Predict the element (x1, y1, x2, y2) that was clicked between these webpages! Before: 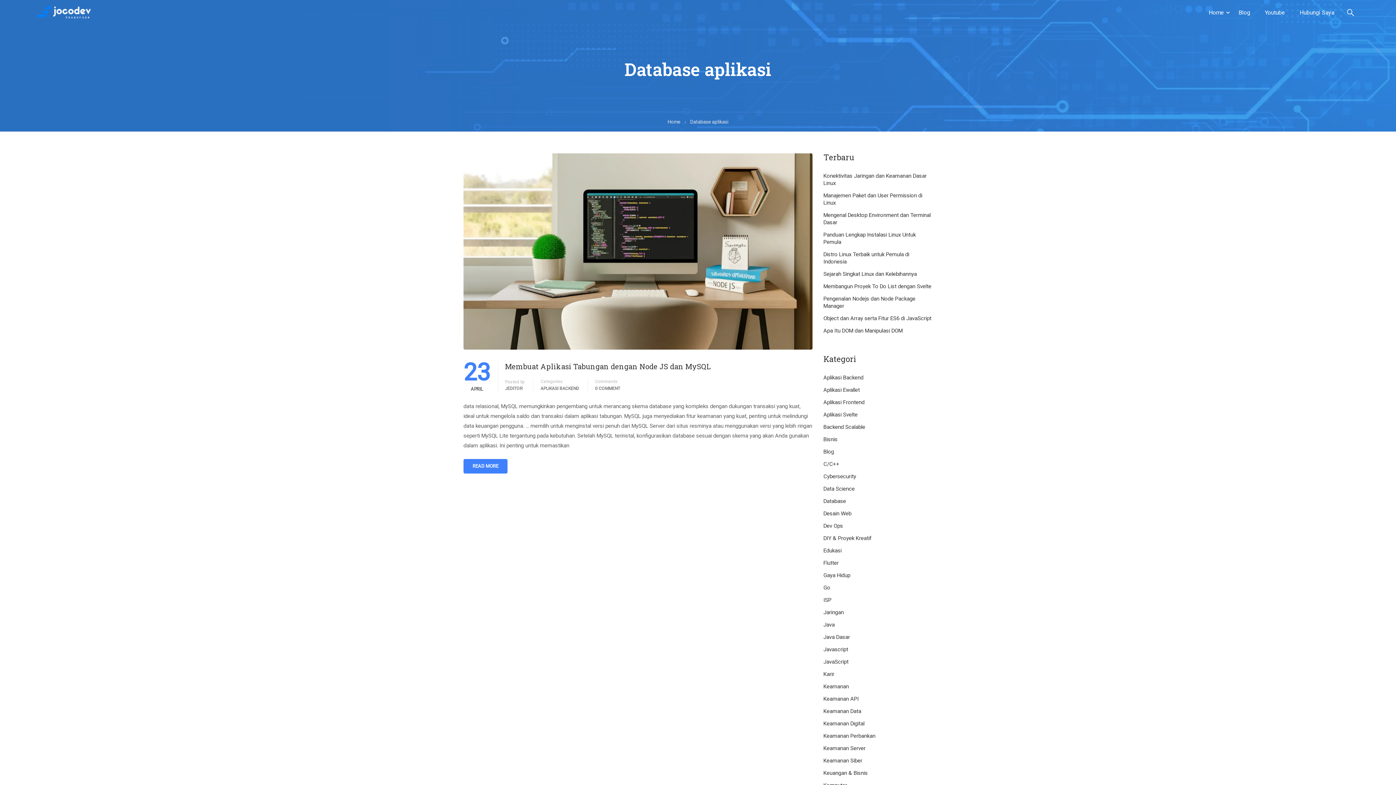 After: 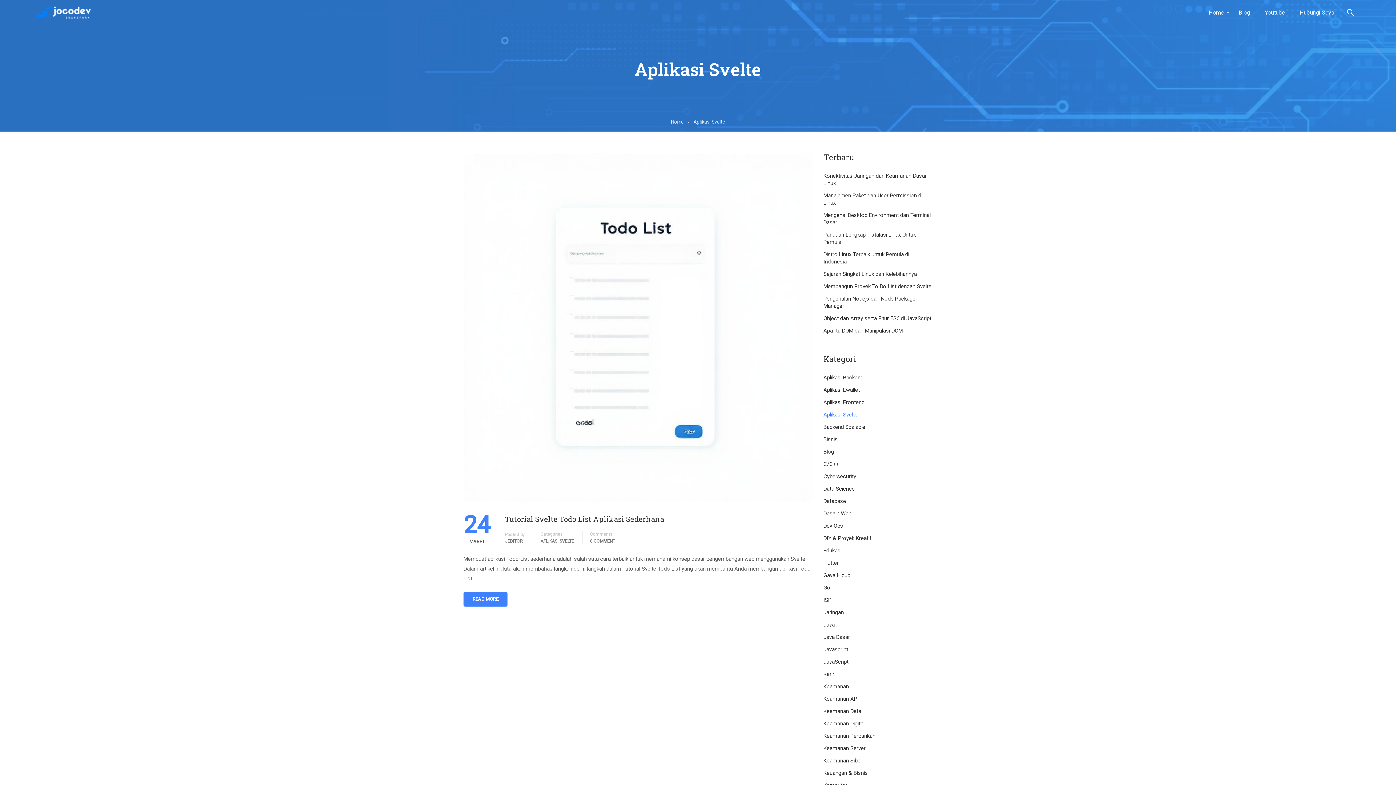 Action: bbox: (823, 410, 932, 419) label: Aplikasi Svelte